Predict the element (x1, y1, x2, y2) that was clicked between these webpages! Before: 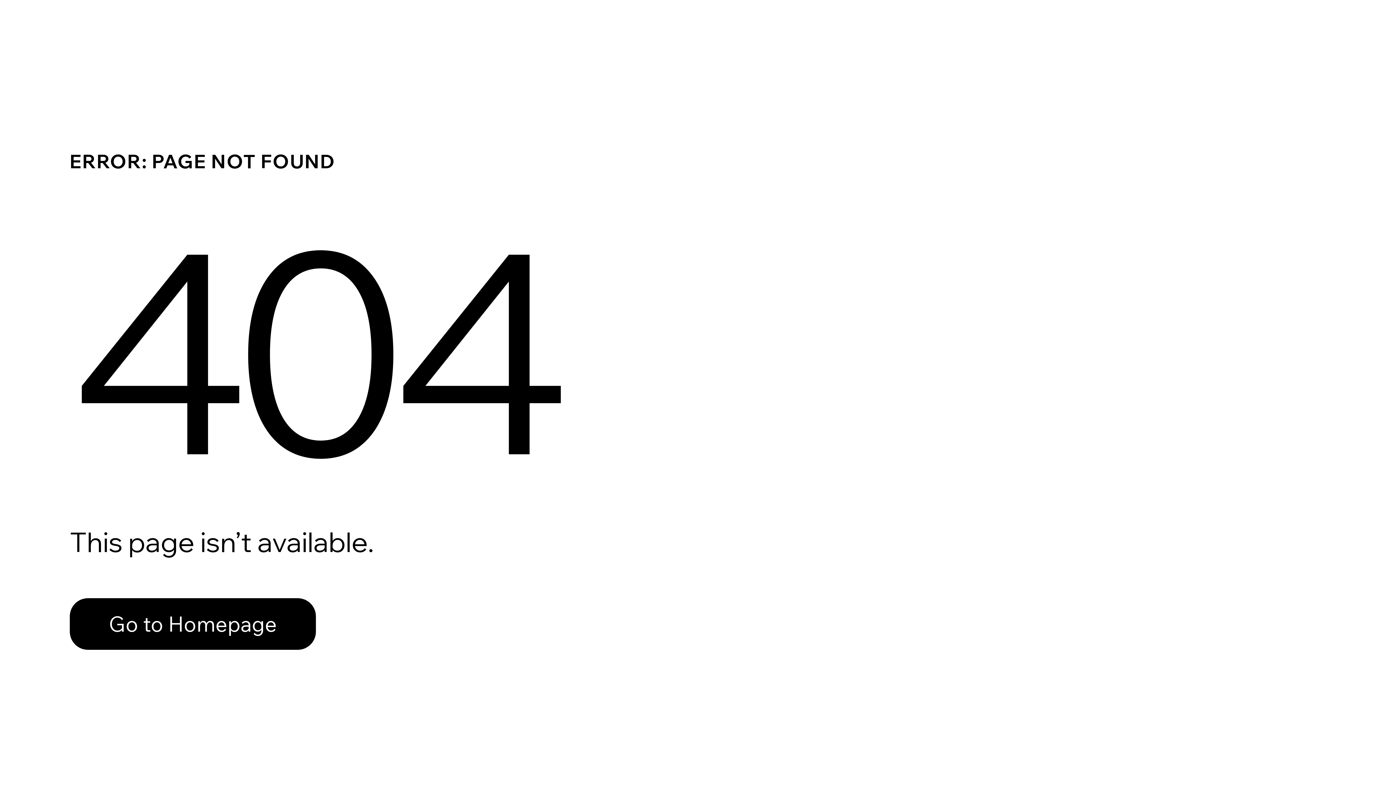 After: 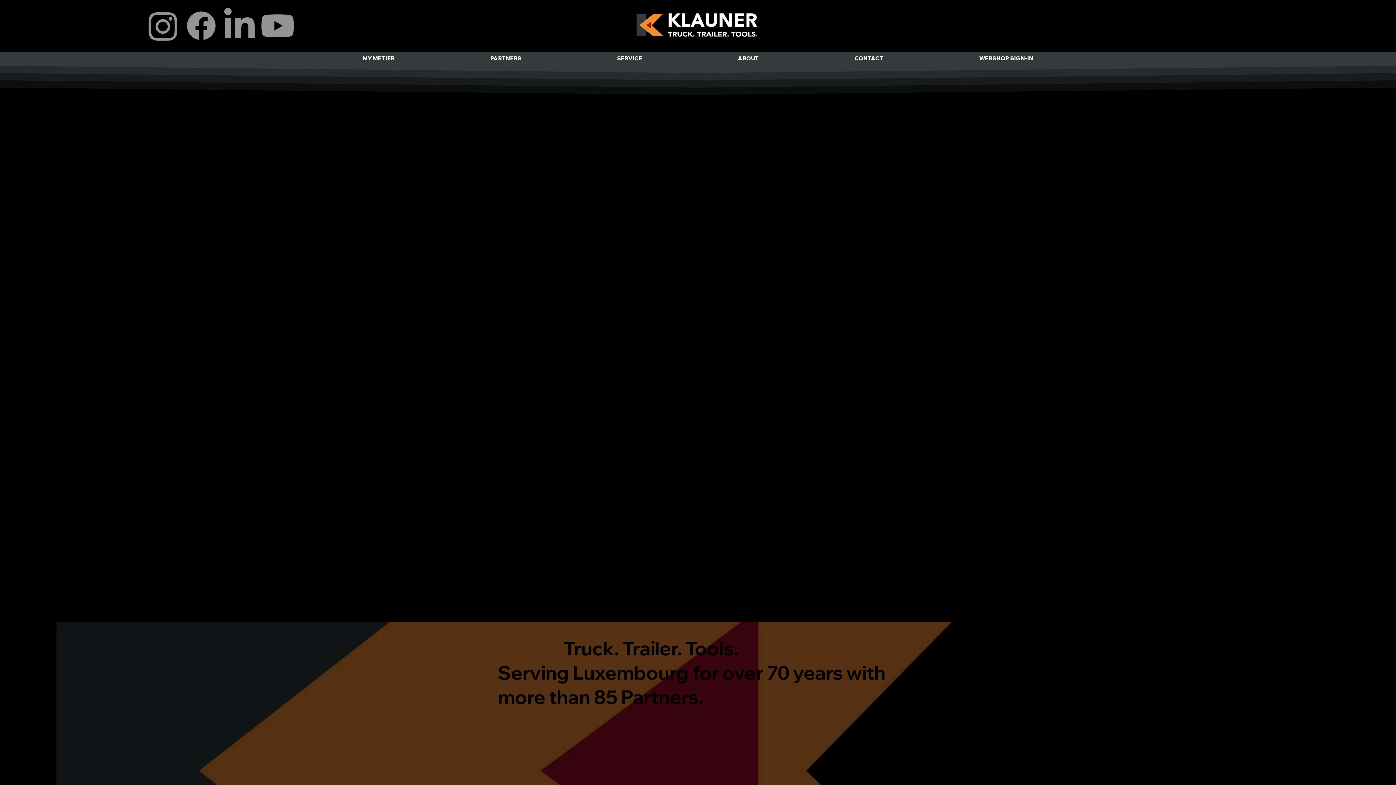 Action: bbox: (69, 582, 768, 659) label: Go to Homepage